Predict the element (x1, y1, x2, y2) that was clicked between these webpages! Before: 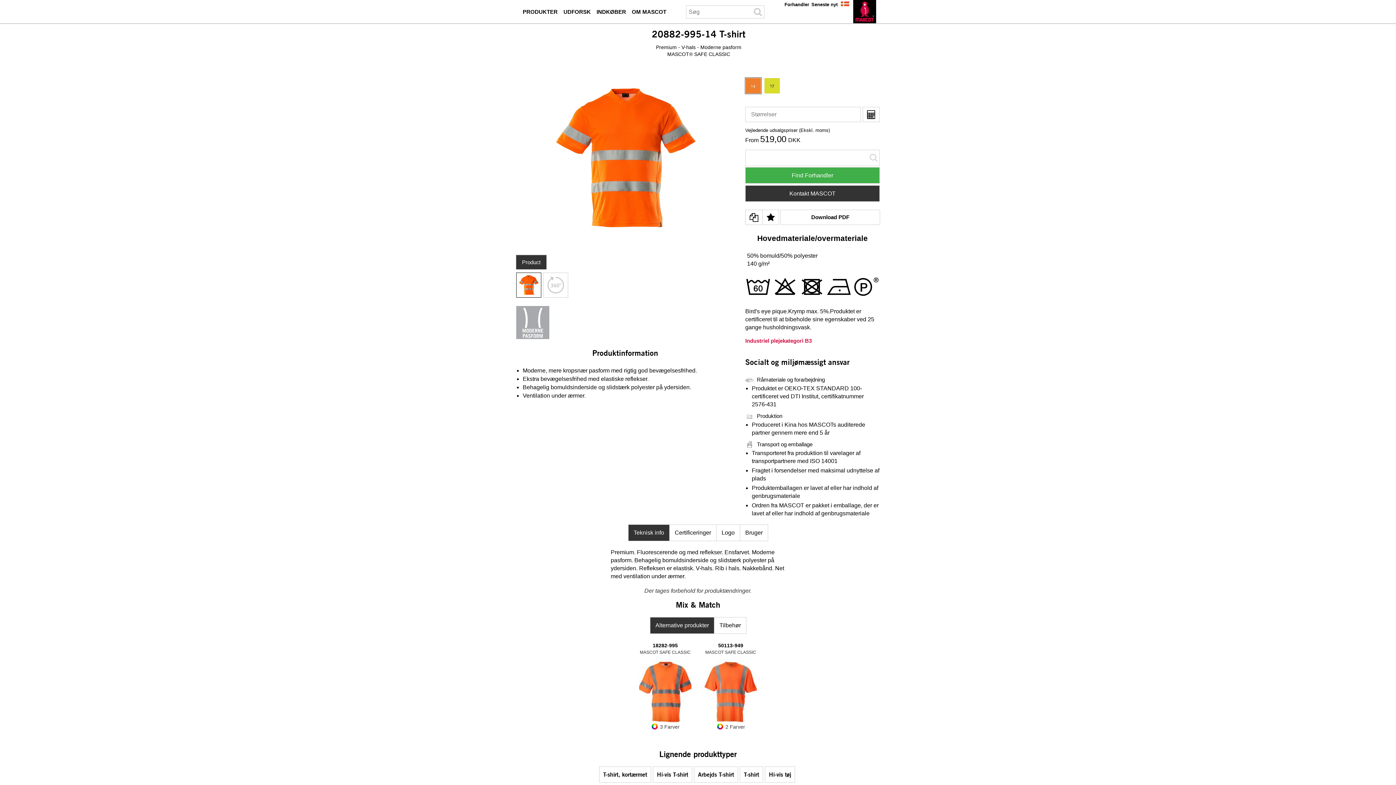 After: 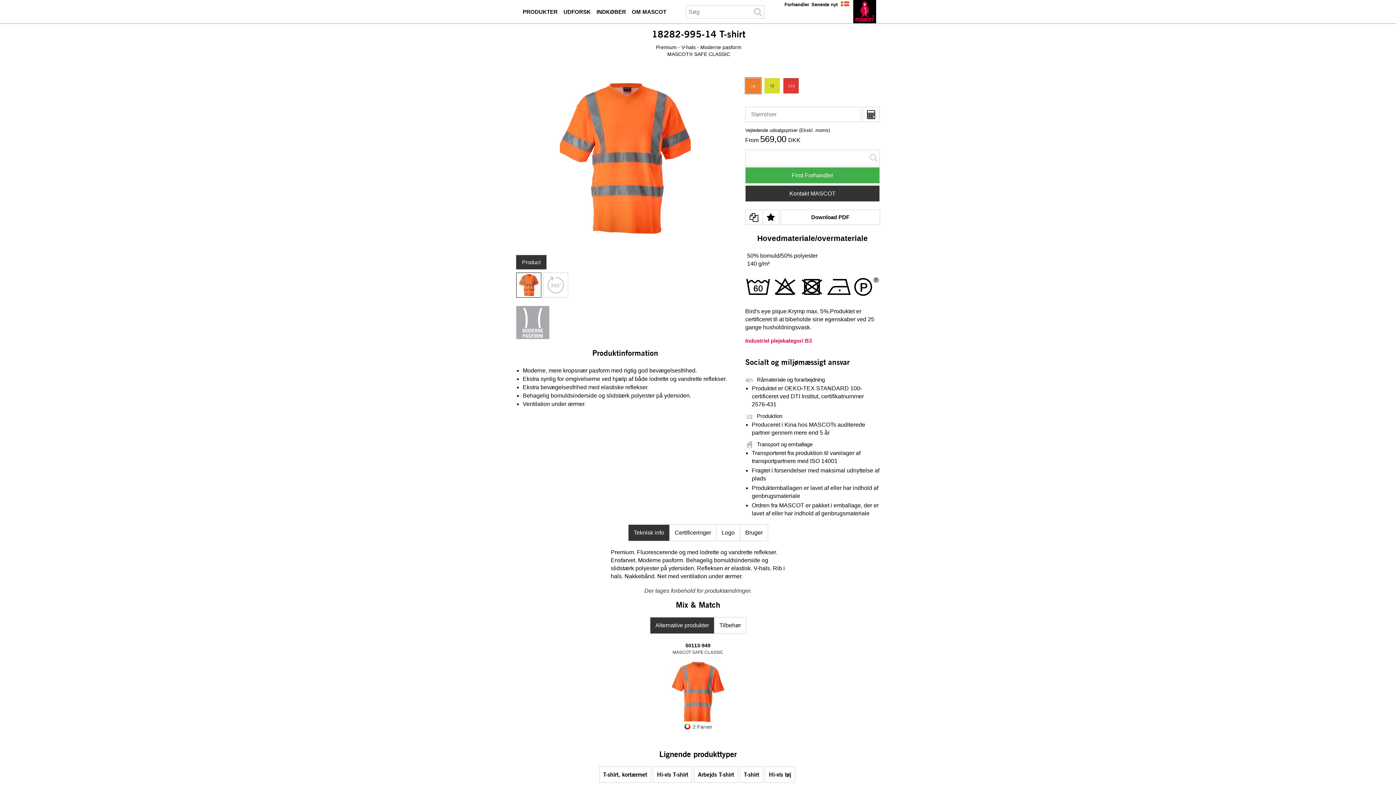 Action: bbox: (639, 659, 691, 725)